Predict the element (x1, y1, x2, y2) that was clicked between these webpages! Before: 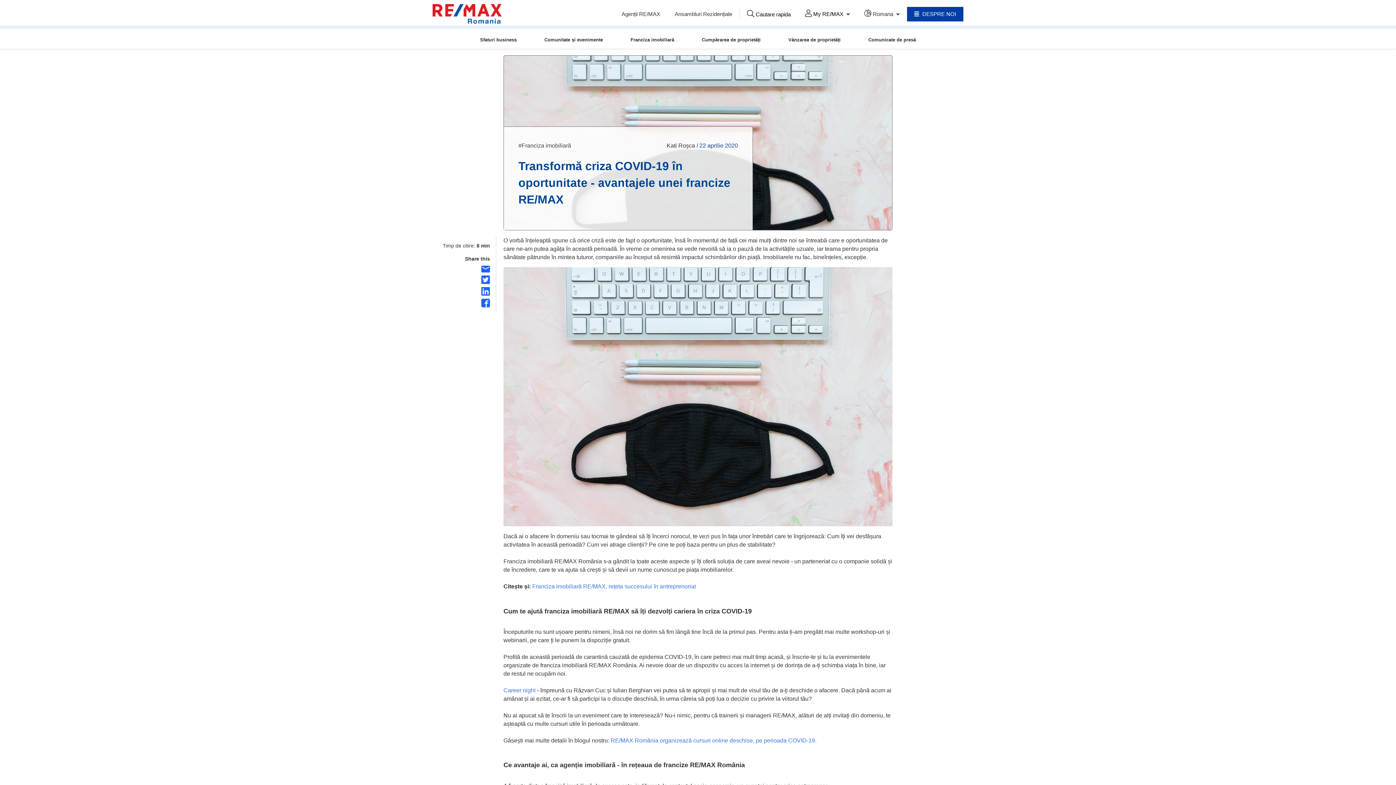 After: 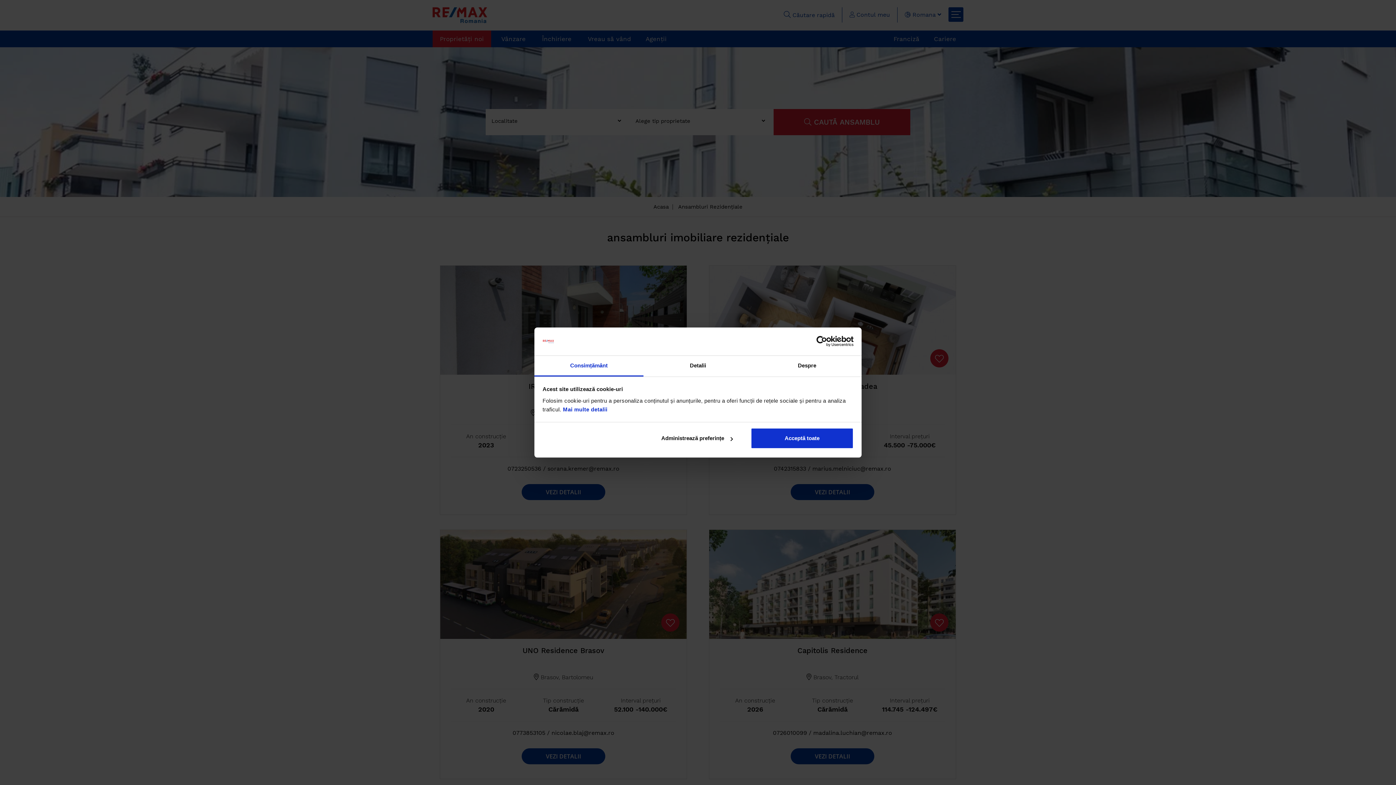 Action: label: Ansambluri Rezidențiale bbox: (667, 0, 739, 27)